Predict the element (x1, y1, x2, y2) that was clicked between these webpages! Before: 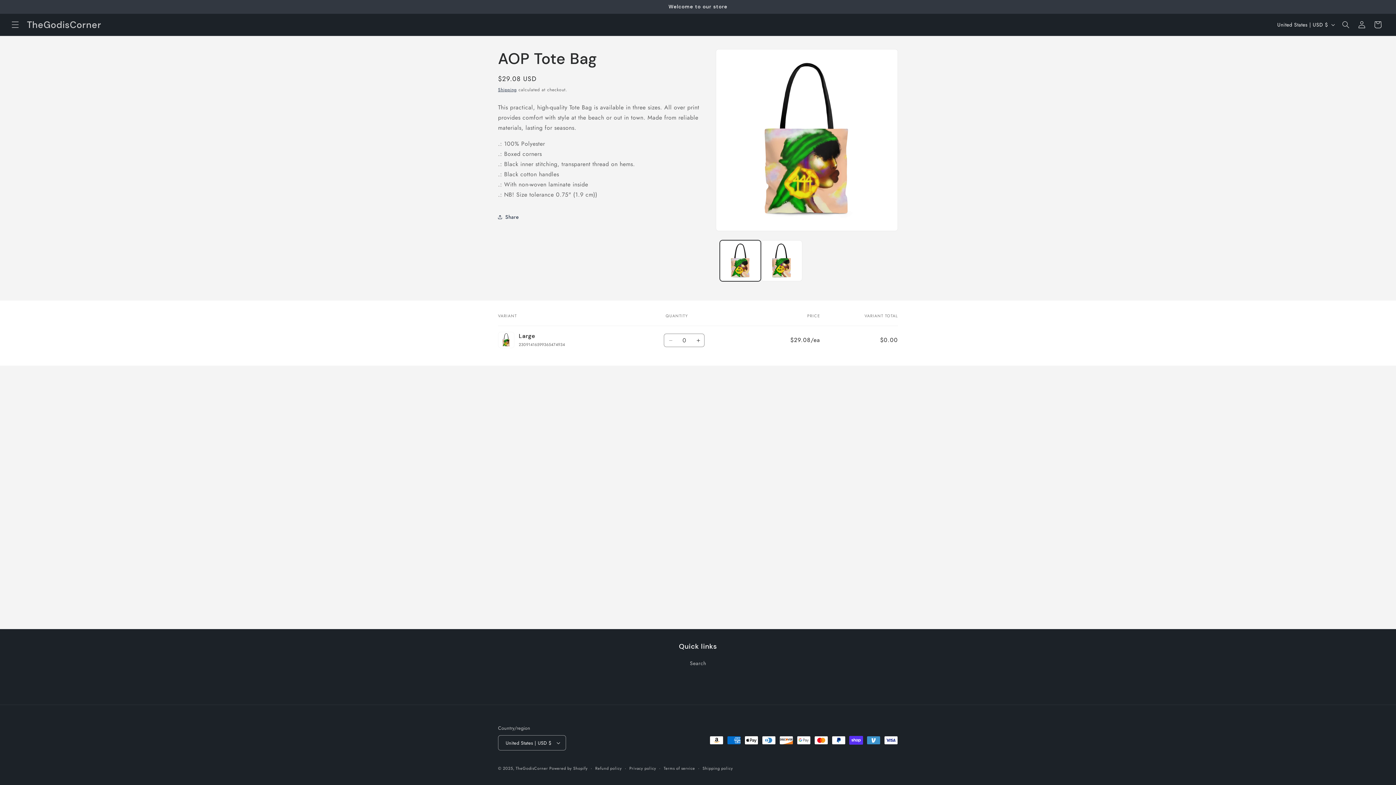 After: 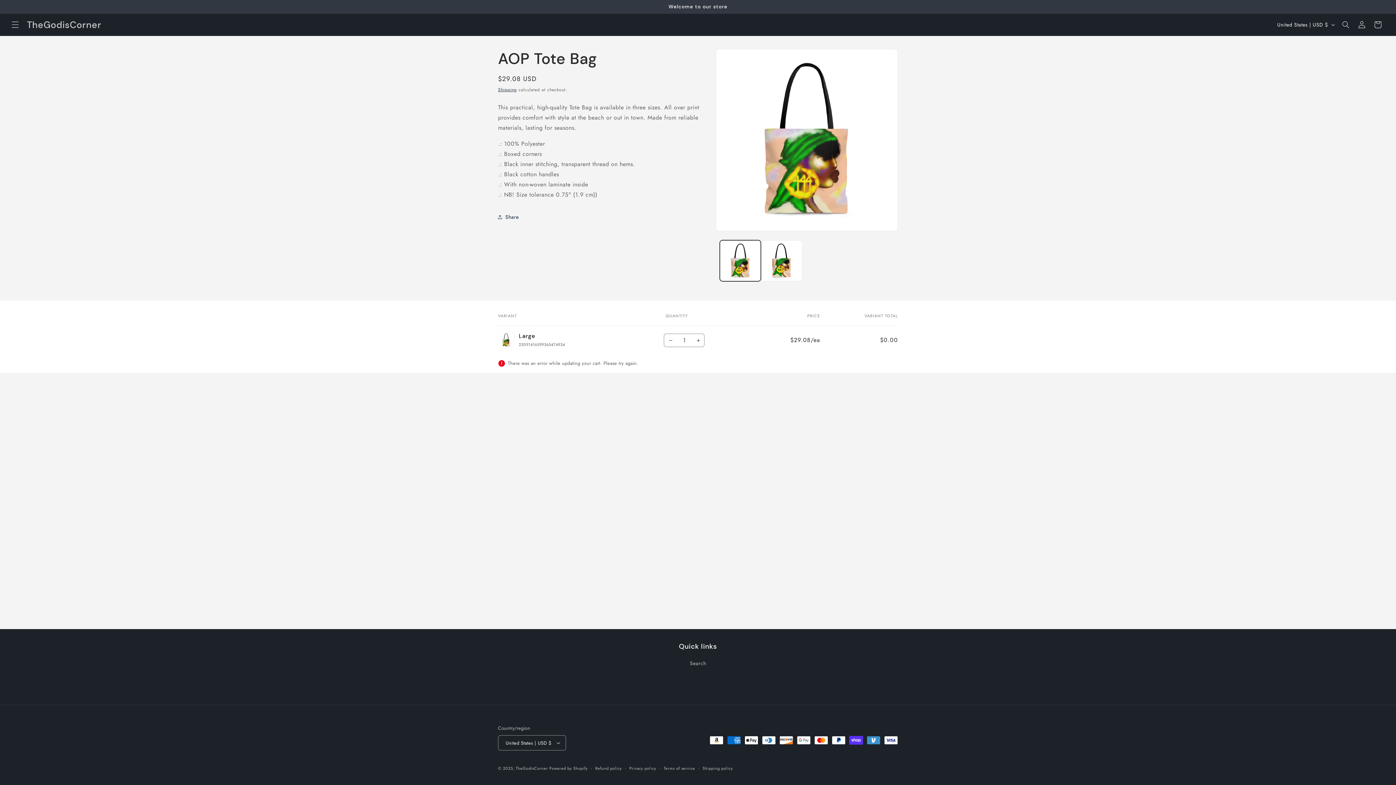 Action: bbox: (692, 333, 704, 347)